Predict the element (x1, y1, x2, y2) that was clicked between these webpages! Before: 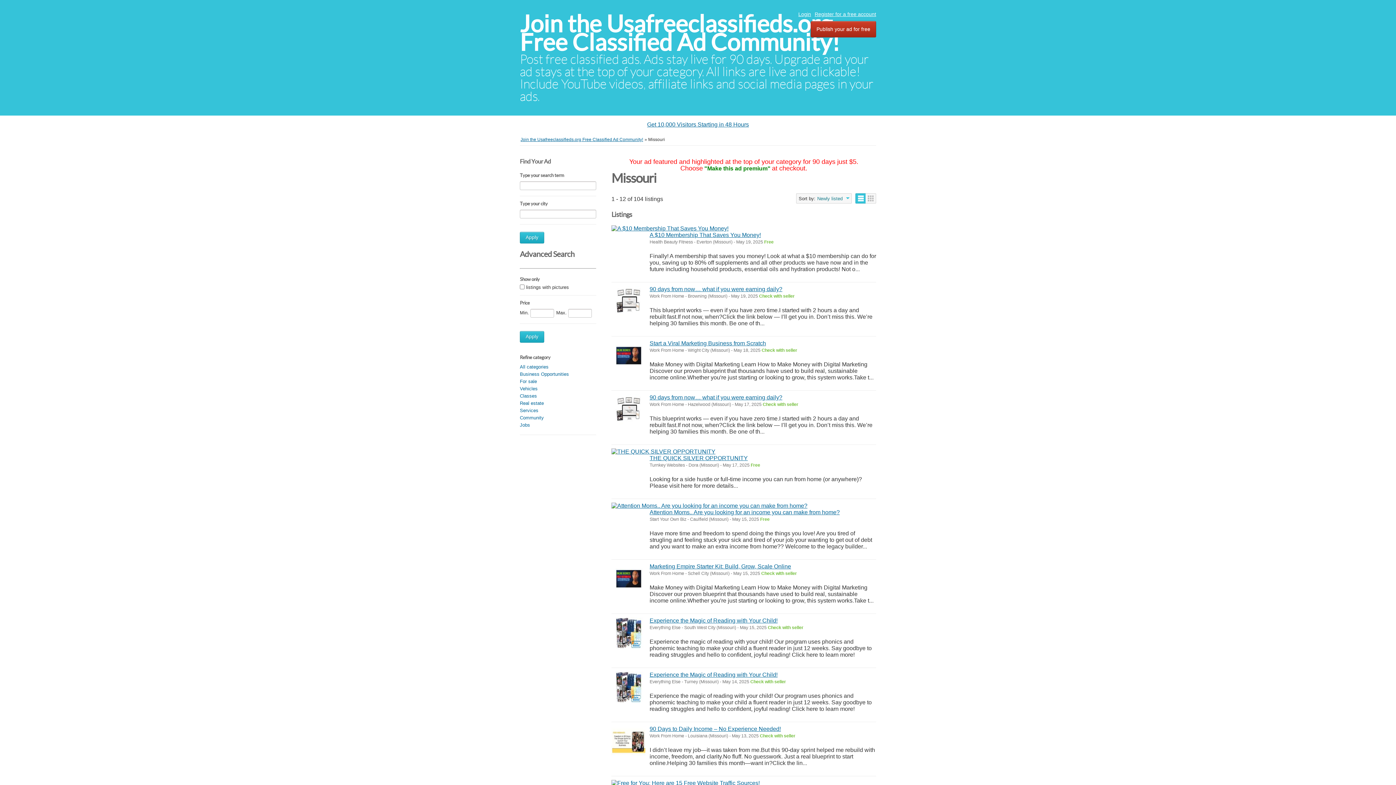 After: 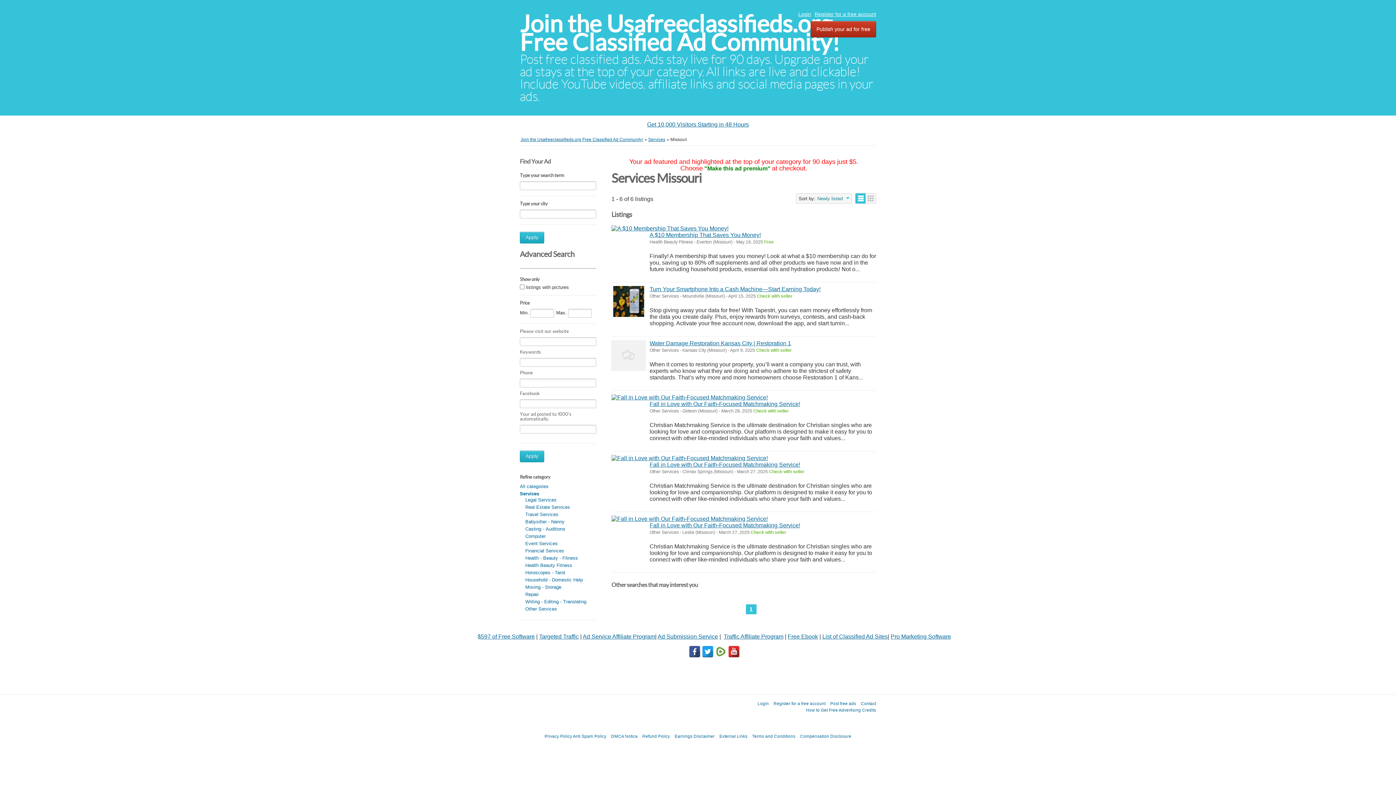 Action: bbox: (520, 407, 538, 413) label: Services